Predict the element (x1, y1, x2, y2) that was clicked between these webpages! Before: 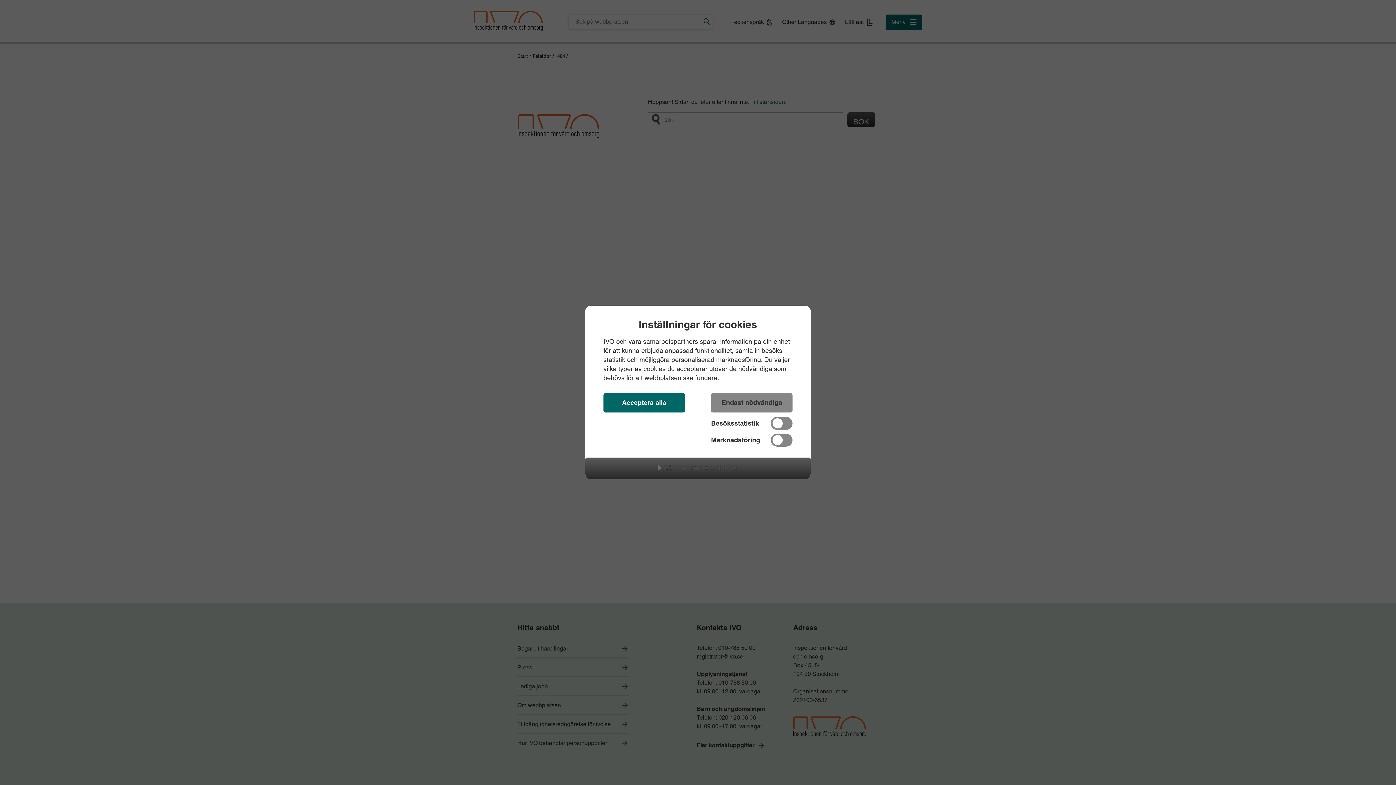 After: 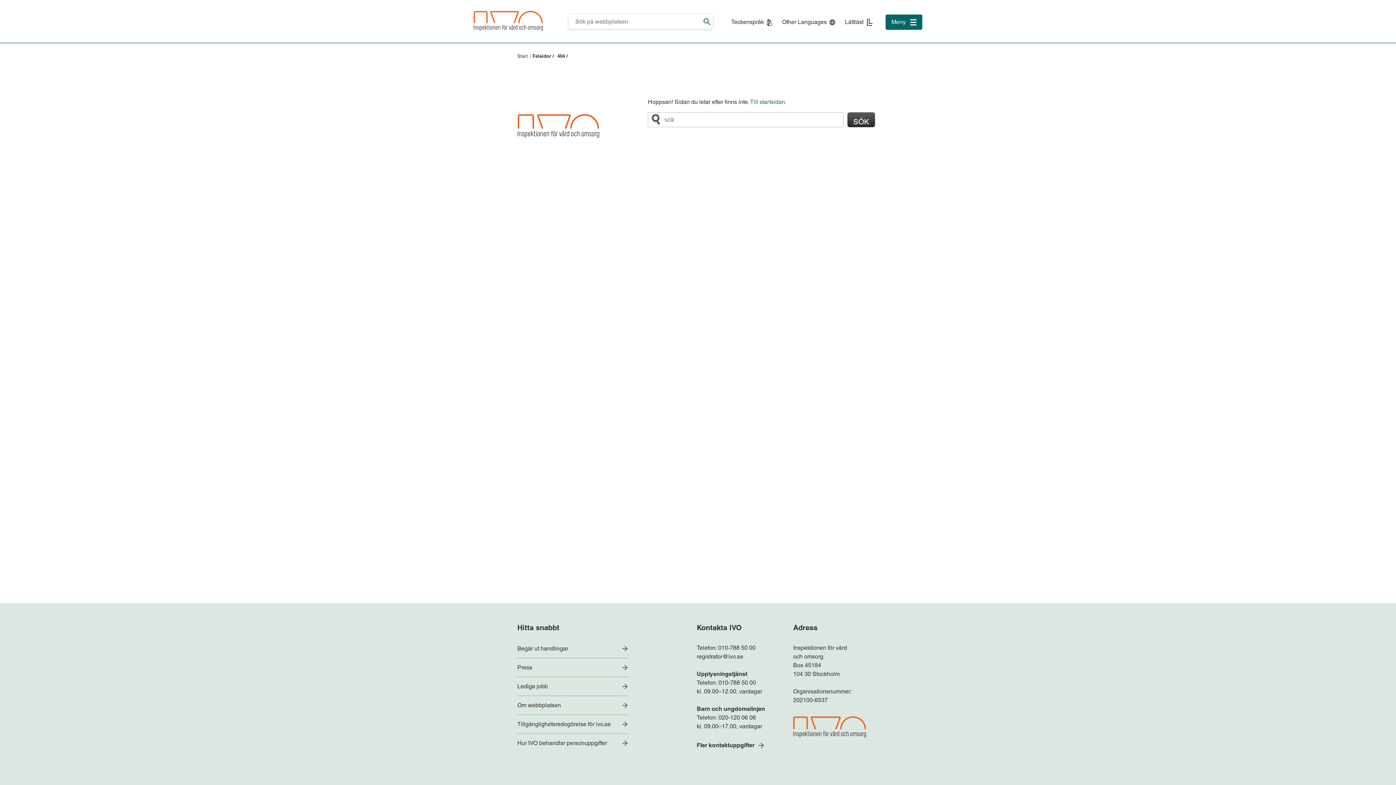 Action: label: Endast nödvändiga bbox: (711, 393, 792, 412)